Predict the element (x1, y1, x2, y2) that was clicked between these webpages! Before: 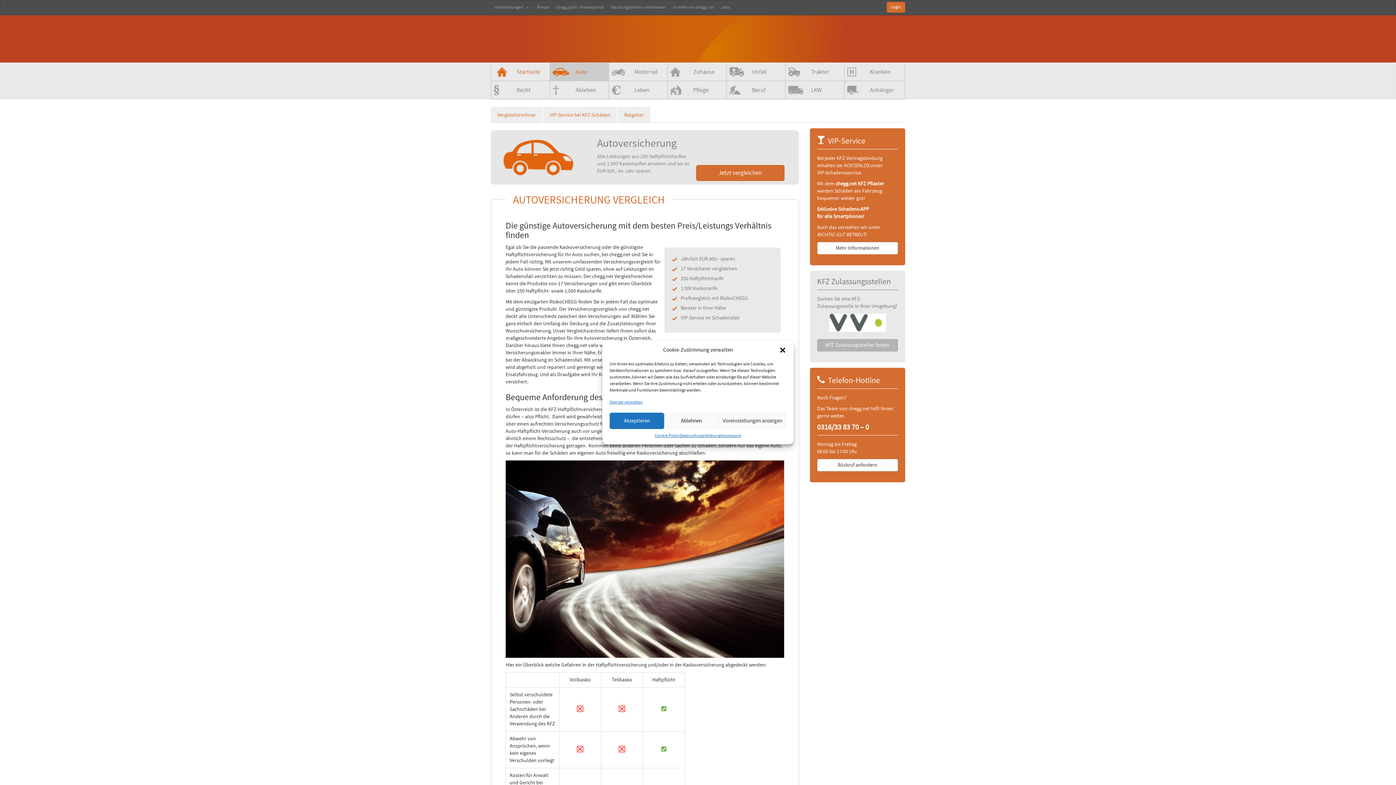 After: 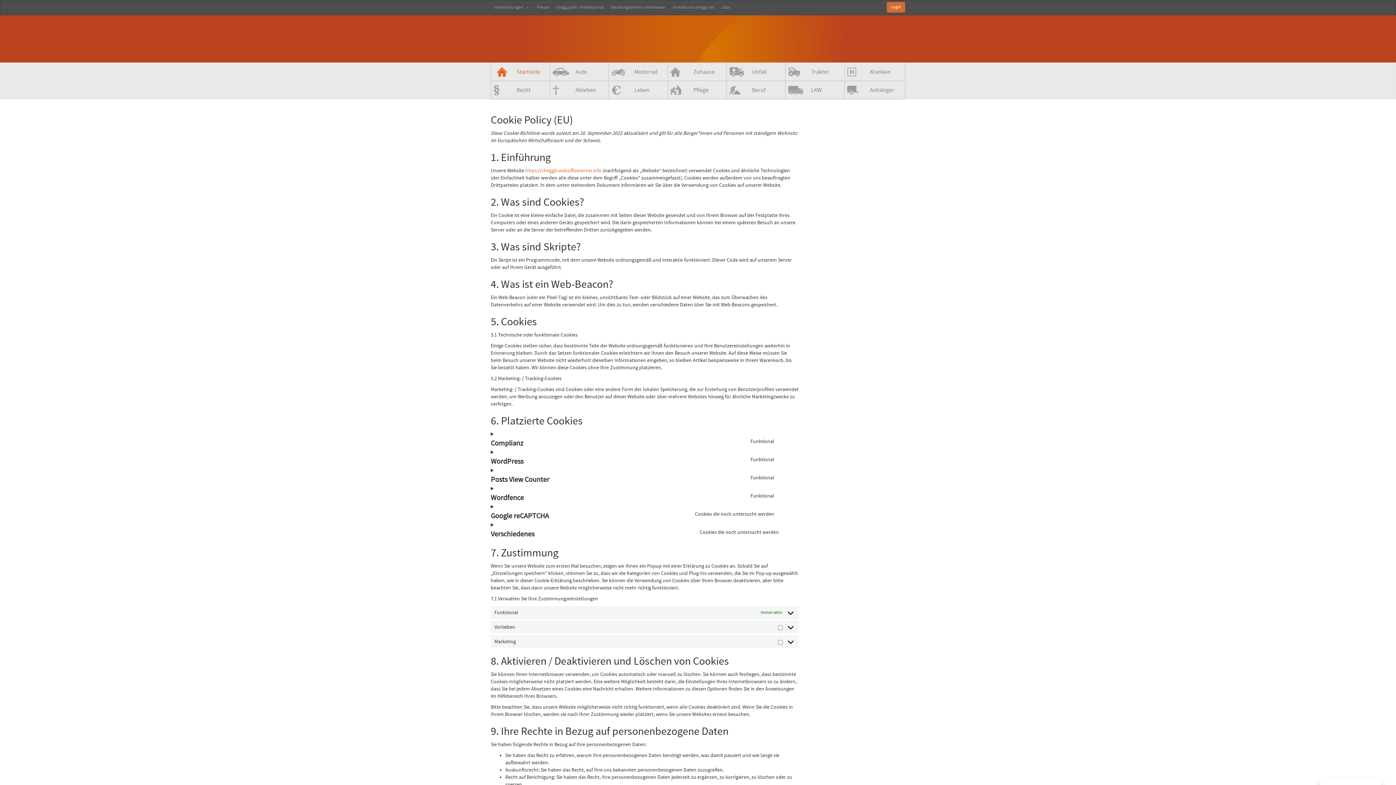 Action: bbox: (654, 432, 679, 439) label: Cookie Policy